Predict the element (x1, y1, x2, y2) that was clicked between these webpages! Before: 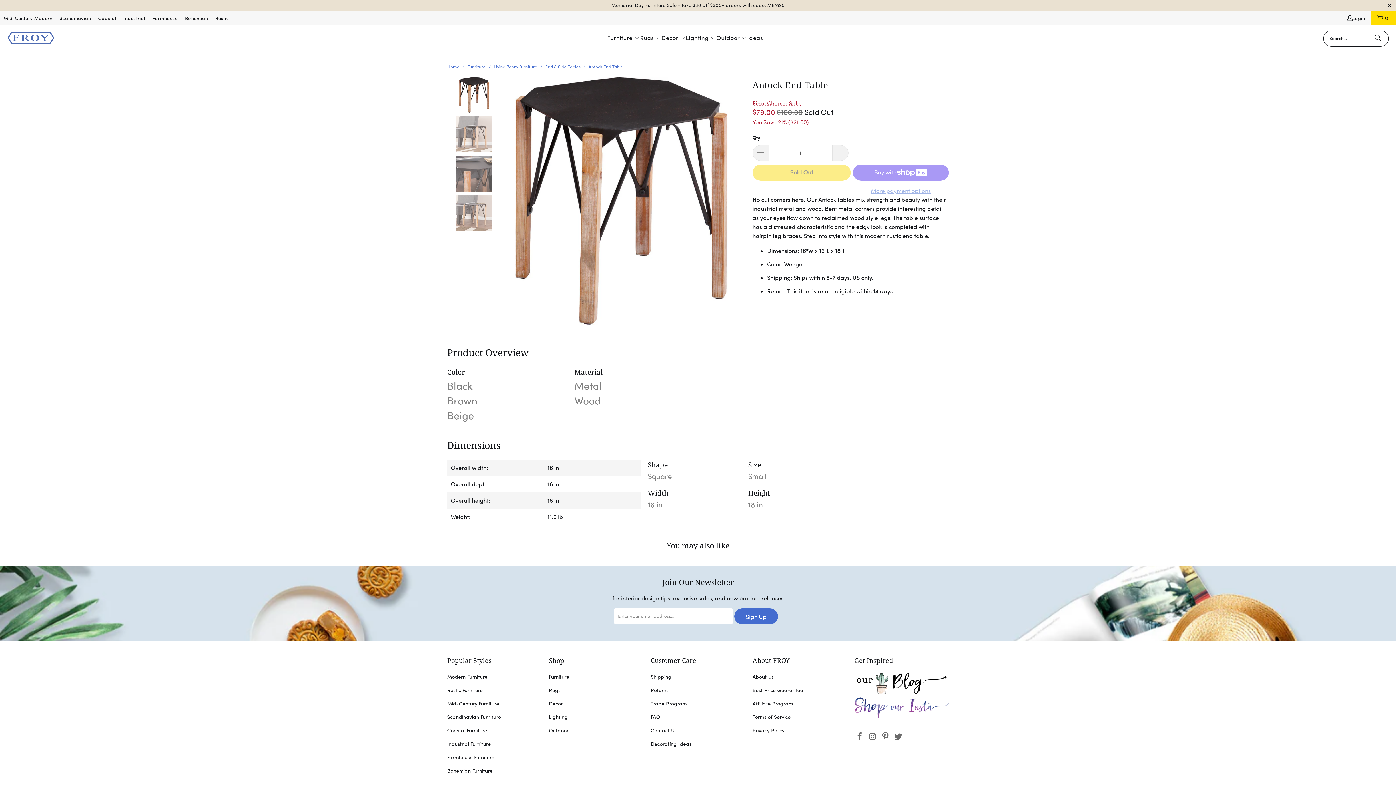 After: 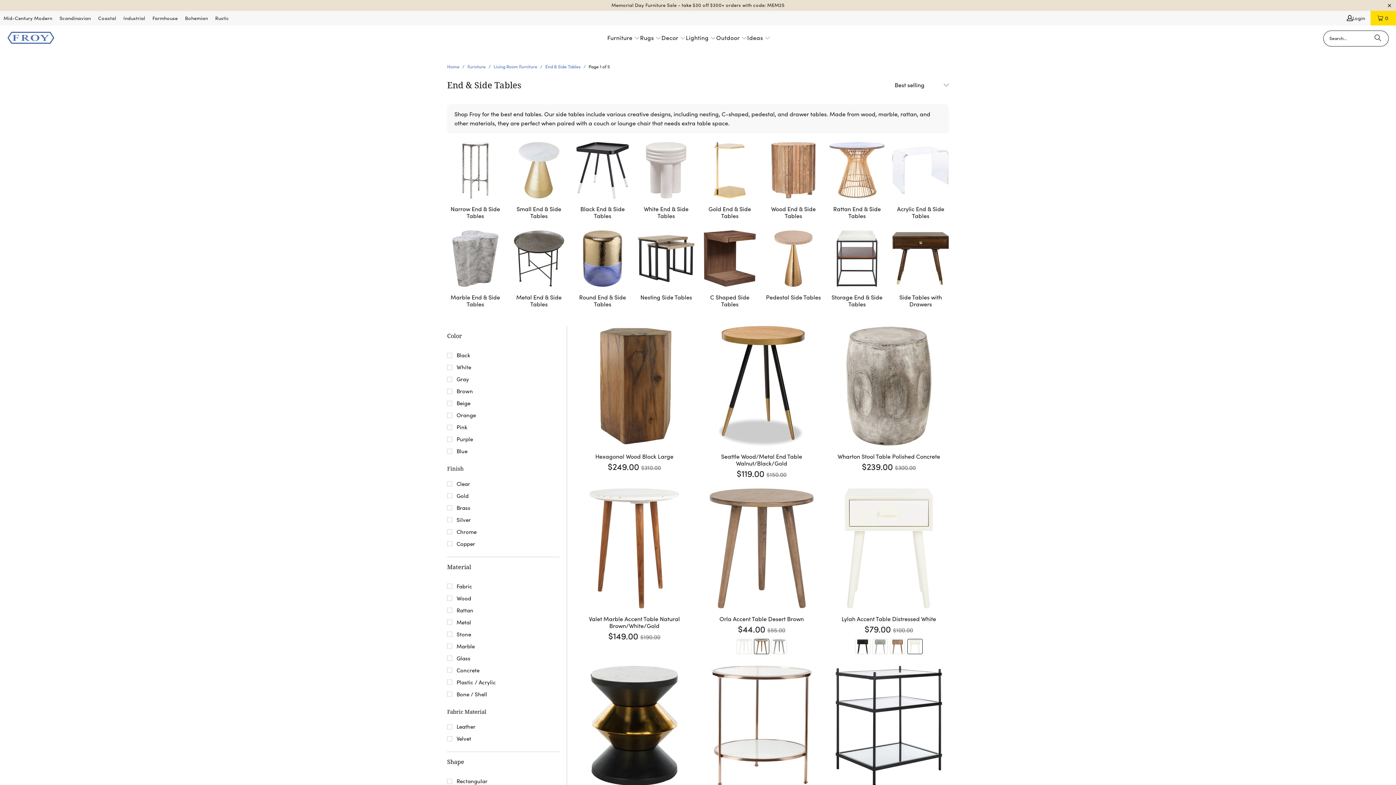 Action: label: End & Side Tables  bbox: (545, 64, 581, 69)